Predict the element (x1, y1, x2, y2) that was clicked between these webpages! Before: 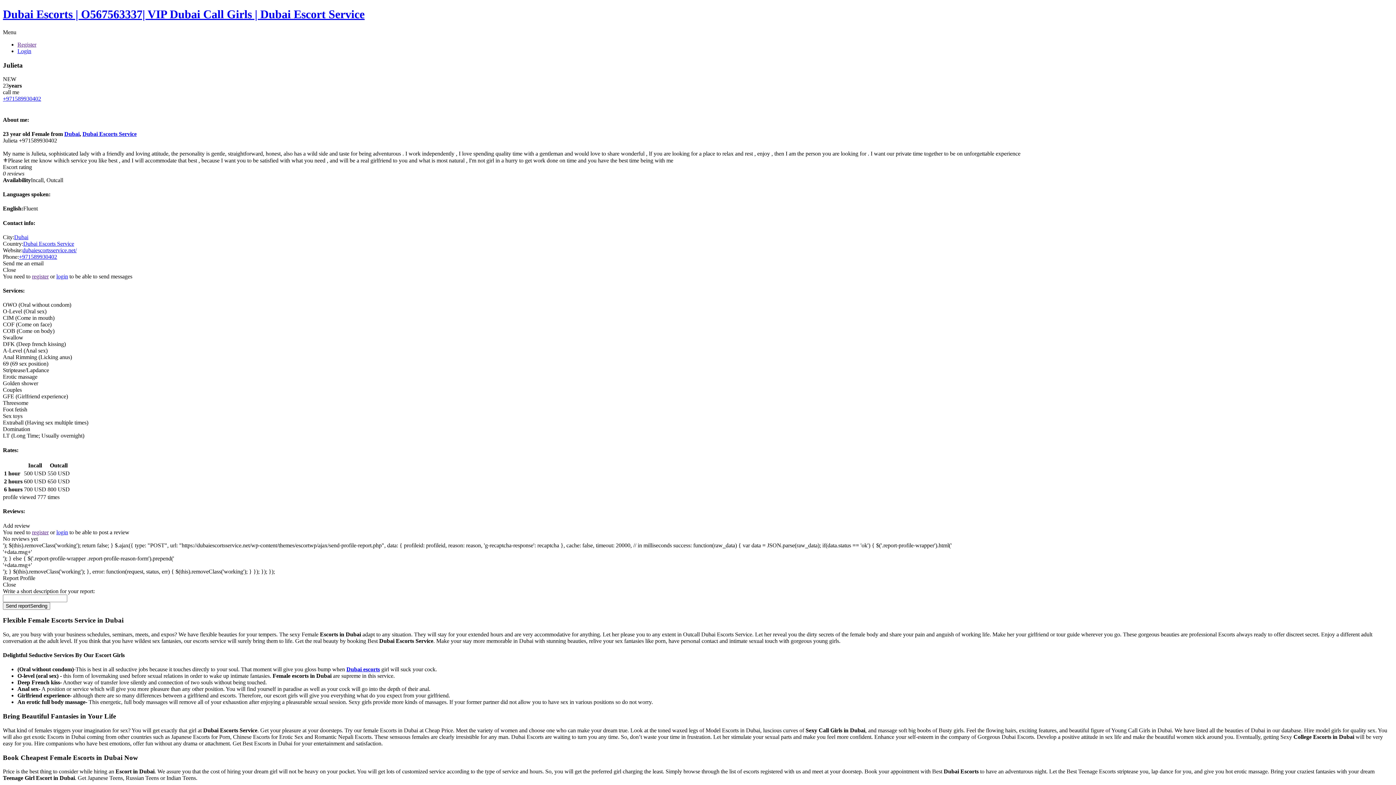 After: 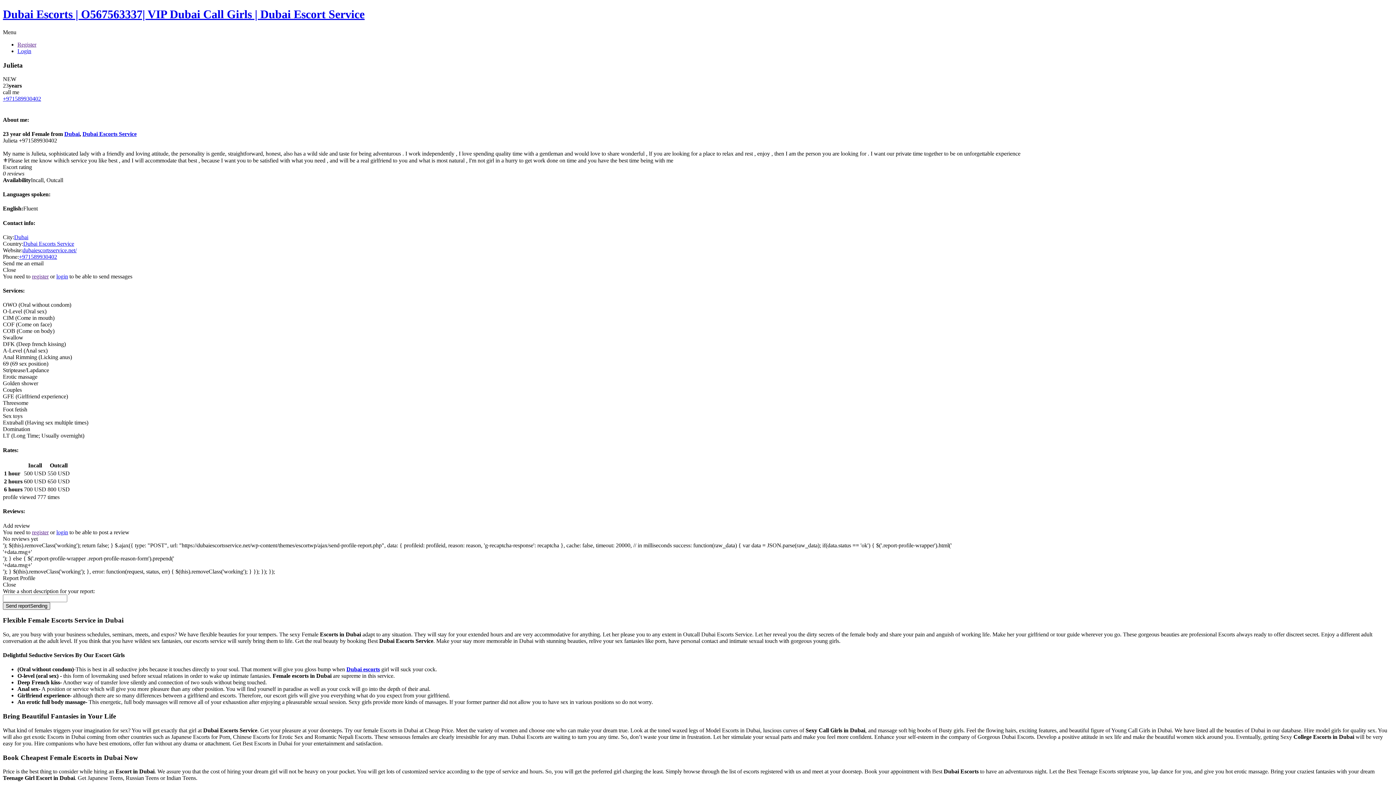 Action: label: Send reportSending bbox: (2, 602, 50, 610)